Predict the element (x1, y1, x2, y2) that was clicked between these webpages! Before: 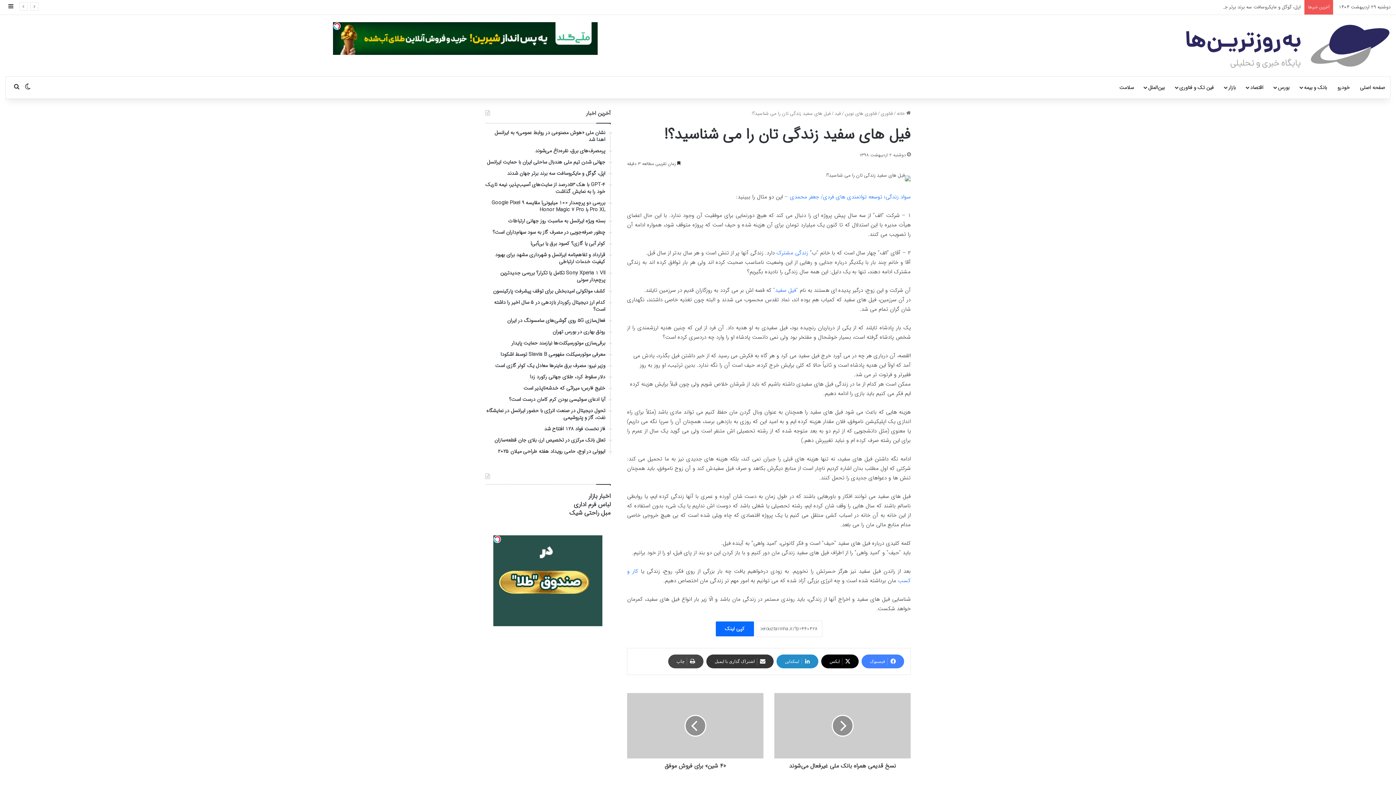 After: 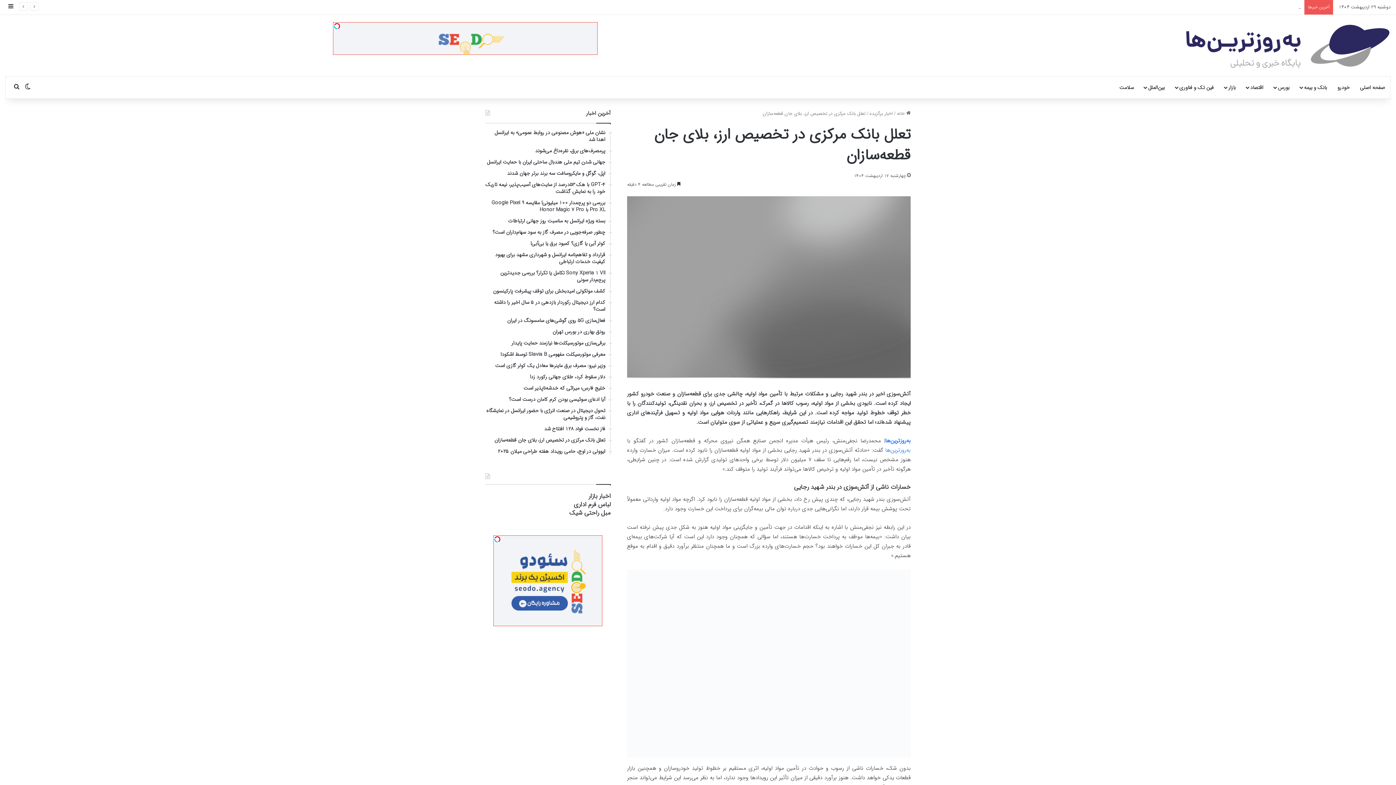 Action: bbox: (485, 438, 605, 443) label: تعلل بانک مرکزی در تخصیص ارز، بلای جان قطعه‌سازان